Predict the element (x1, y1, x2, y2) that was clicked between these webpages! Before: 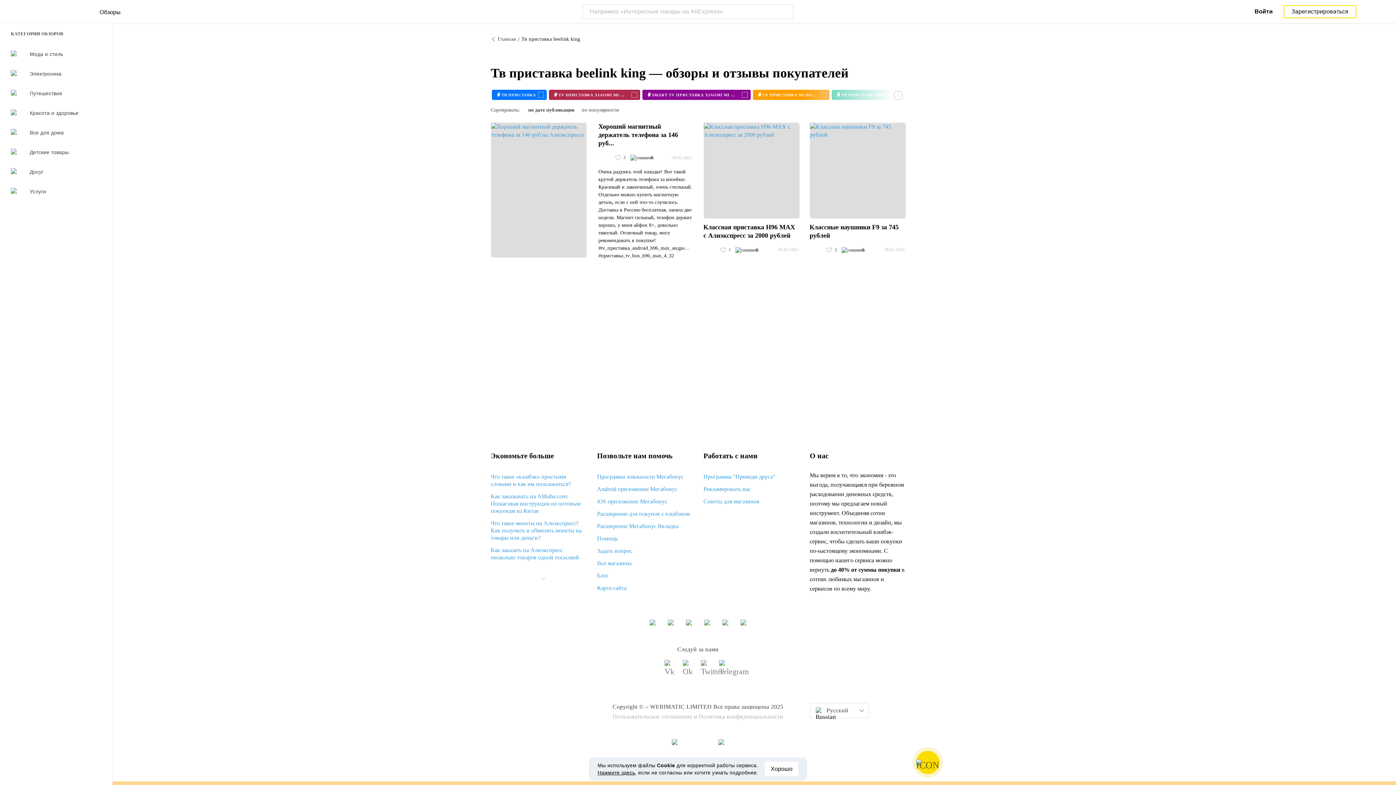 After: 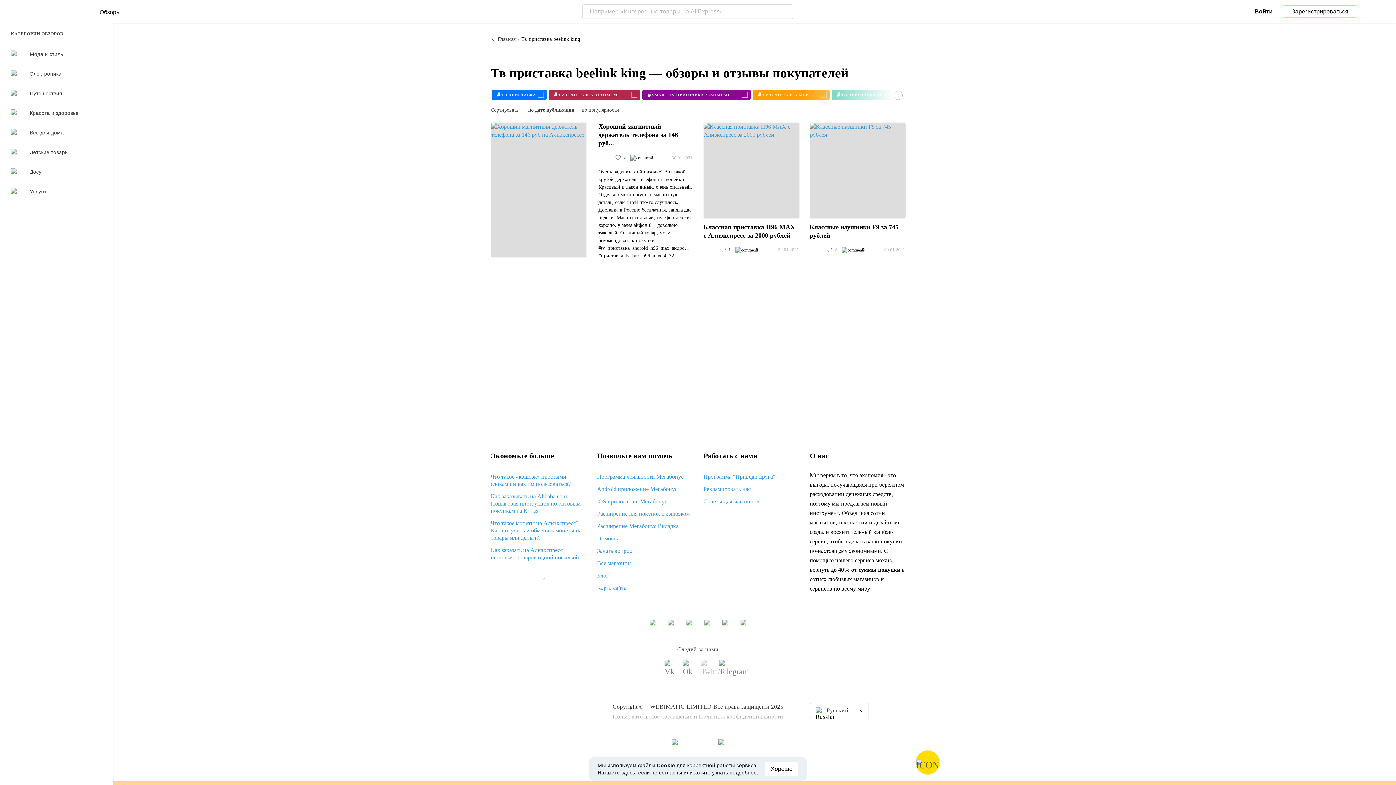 Action: label: socials twitter bbox: (698, 660, 716, 678)